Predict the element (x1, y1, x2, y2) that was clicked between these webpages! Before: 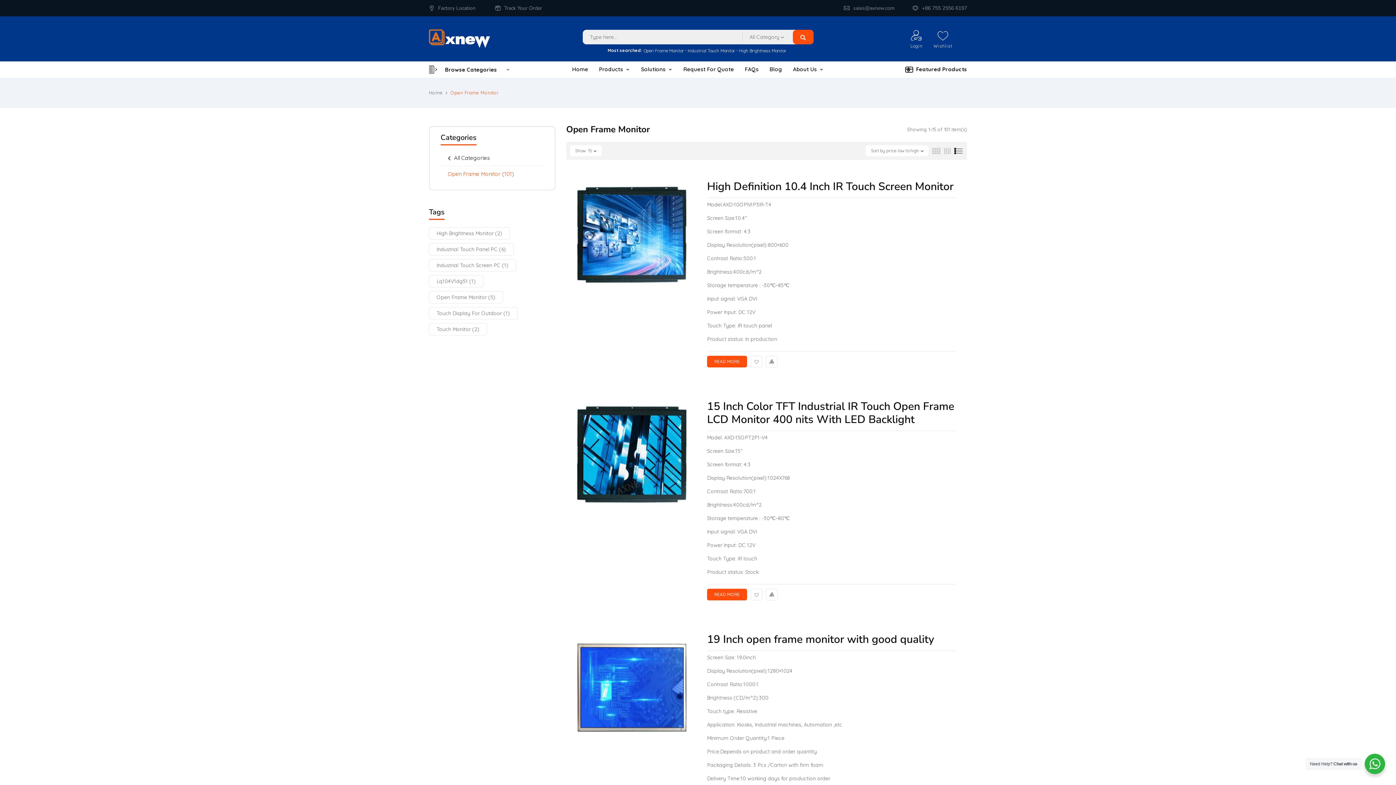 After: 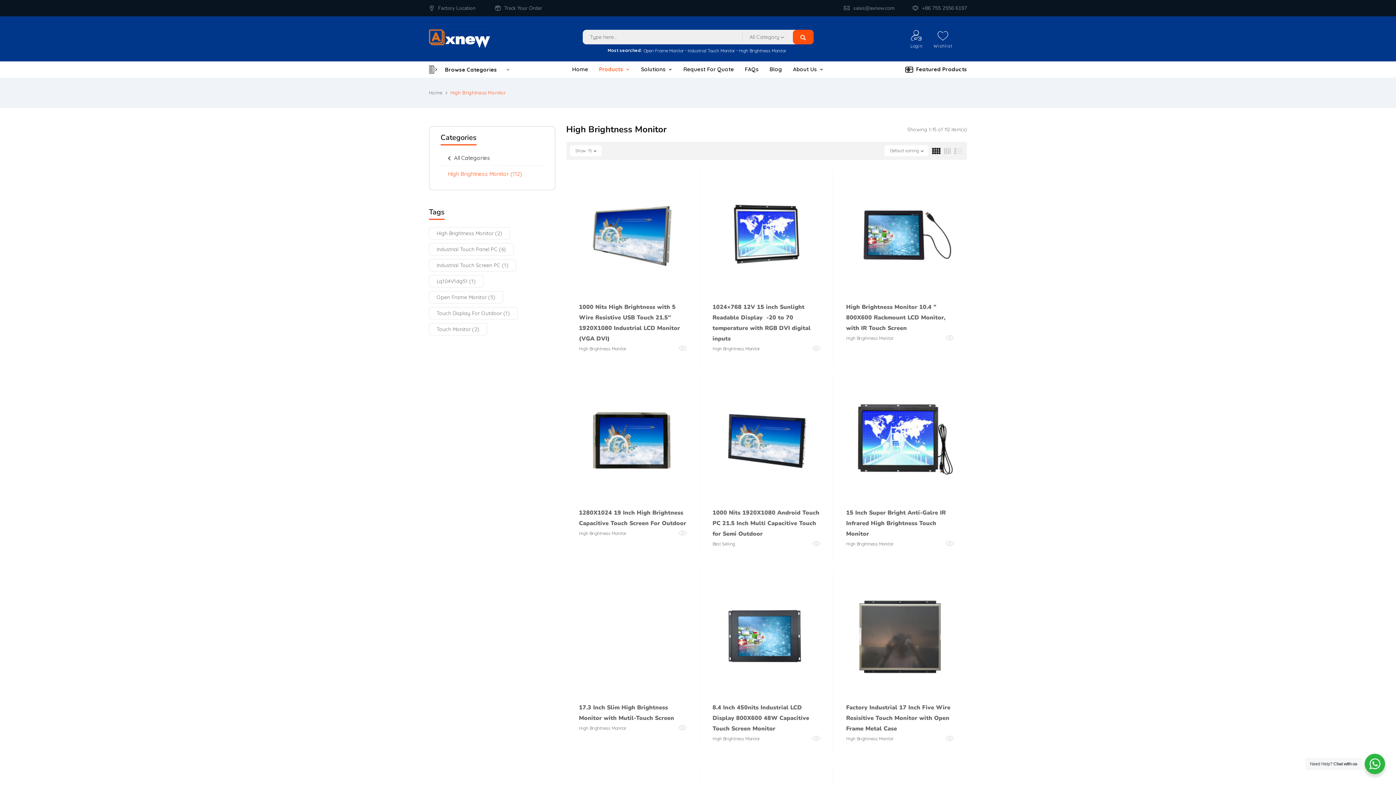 Action: label: High Brightness Monitor bbox: (739, 47, 786, 53)